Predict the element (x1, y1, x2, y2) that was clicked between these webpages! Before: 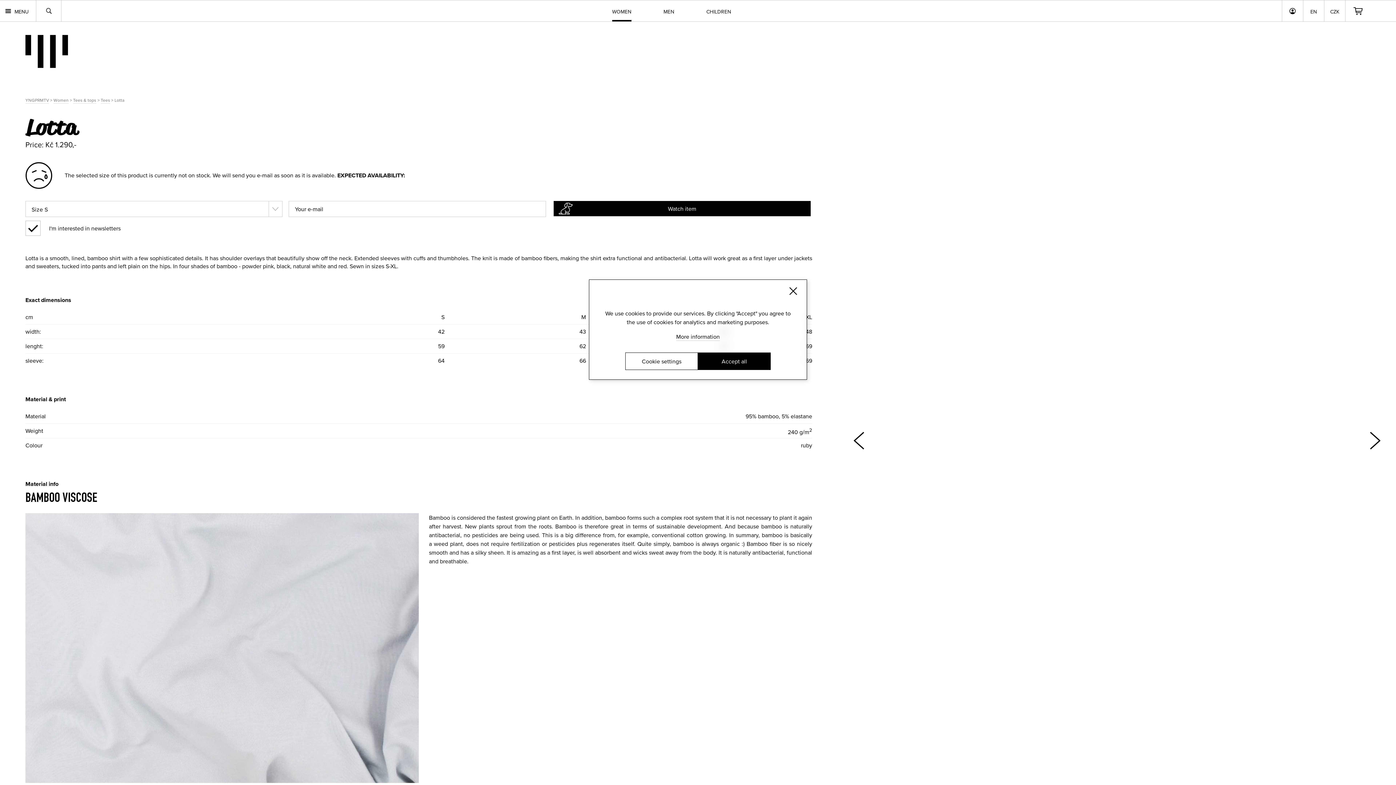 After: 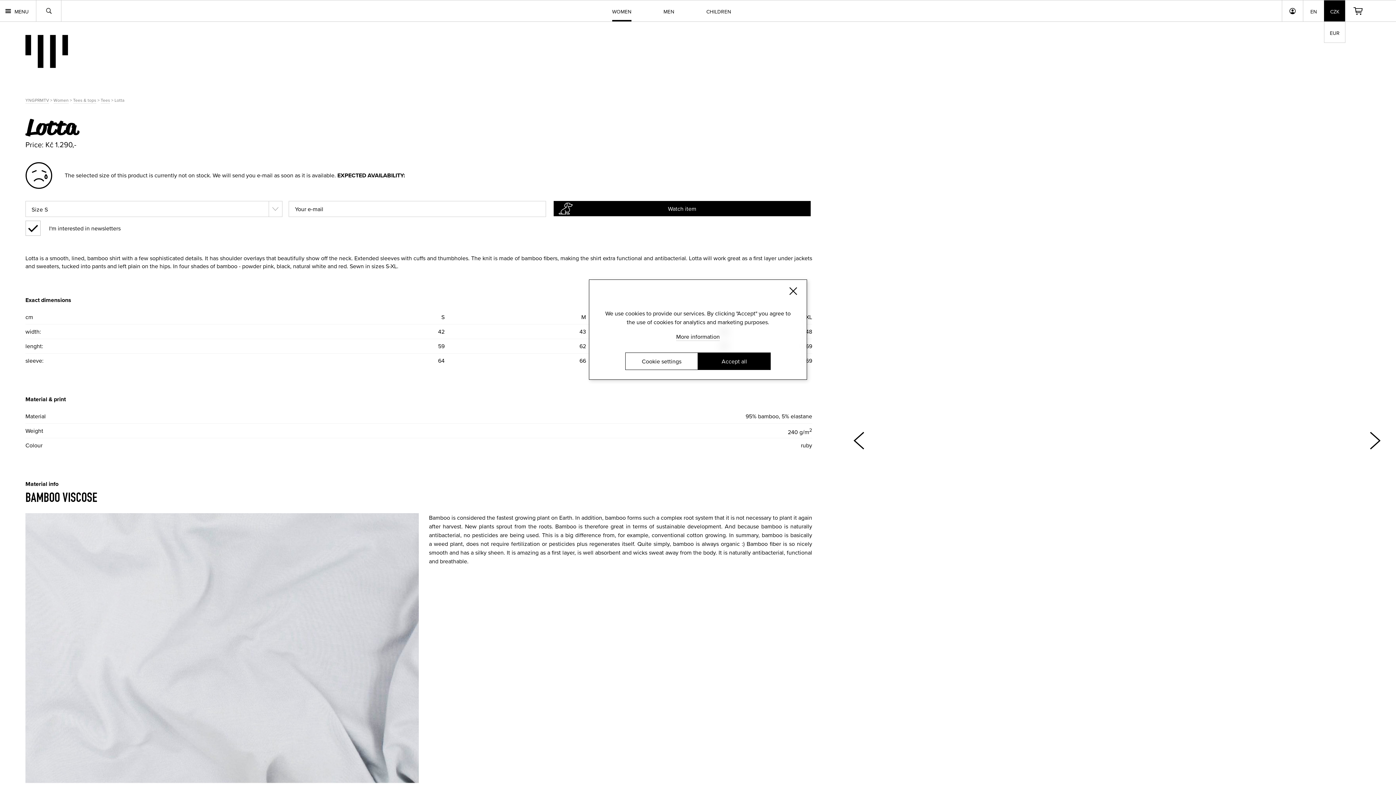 Action: bbox: (1324, 0, 1345, 21) label: CZK